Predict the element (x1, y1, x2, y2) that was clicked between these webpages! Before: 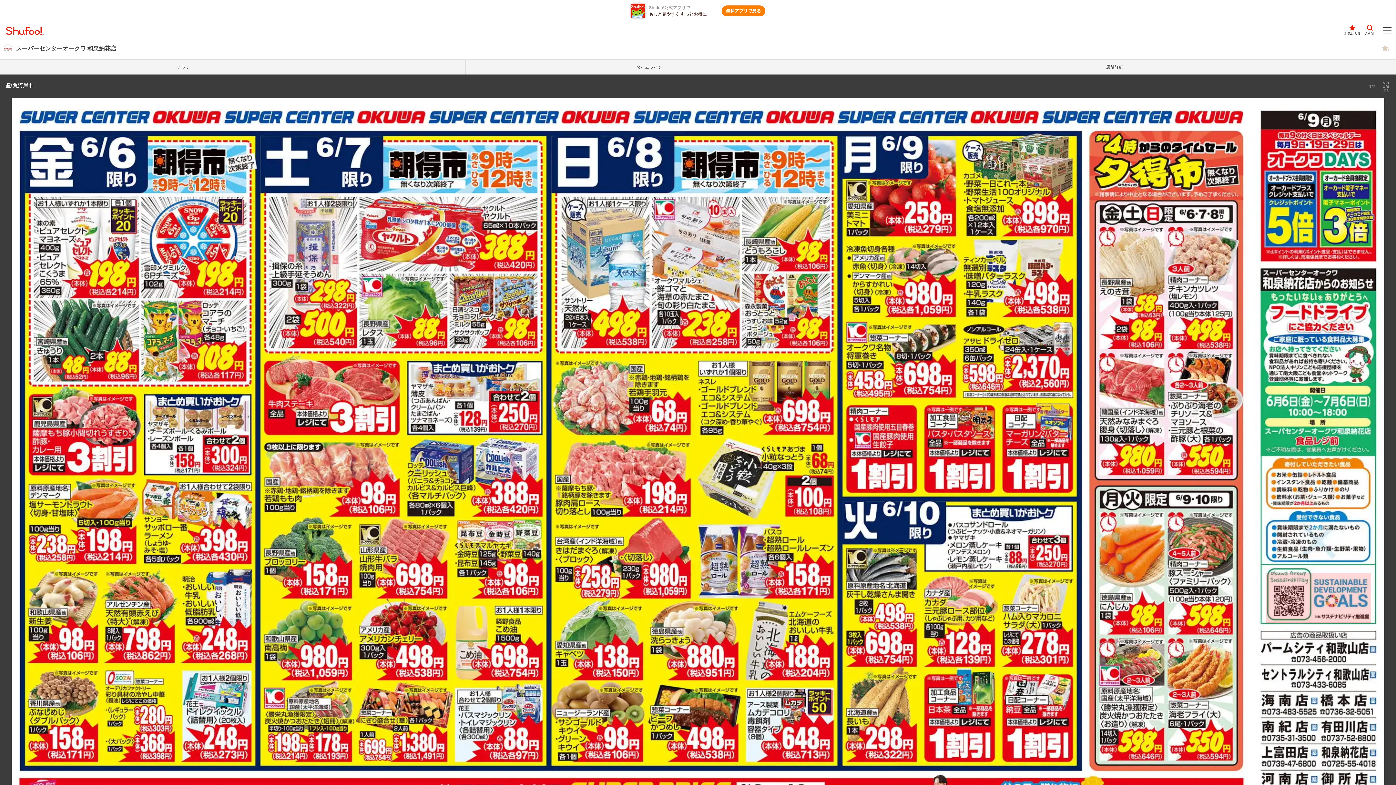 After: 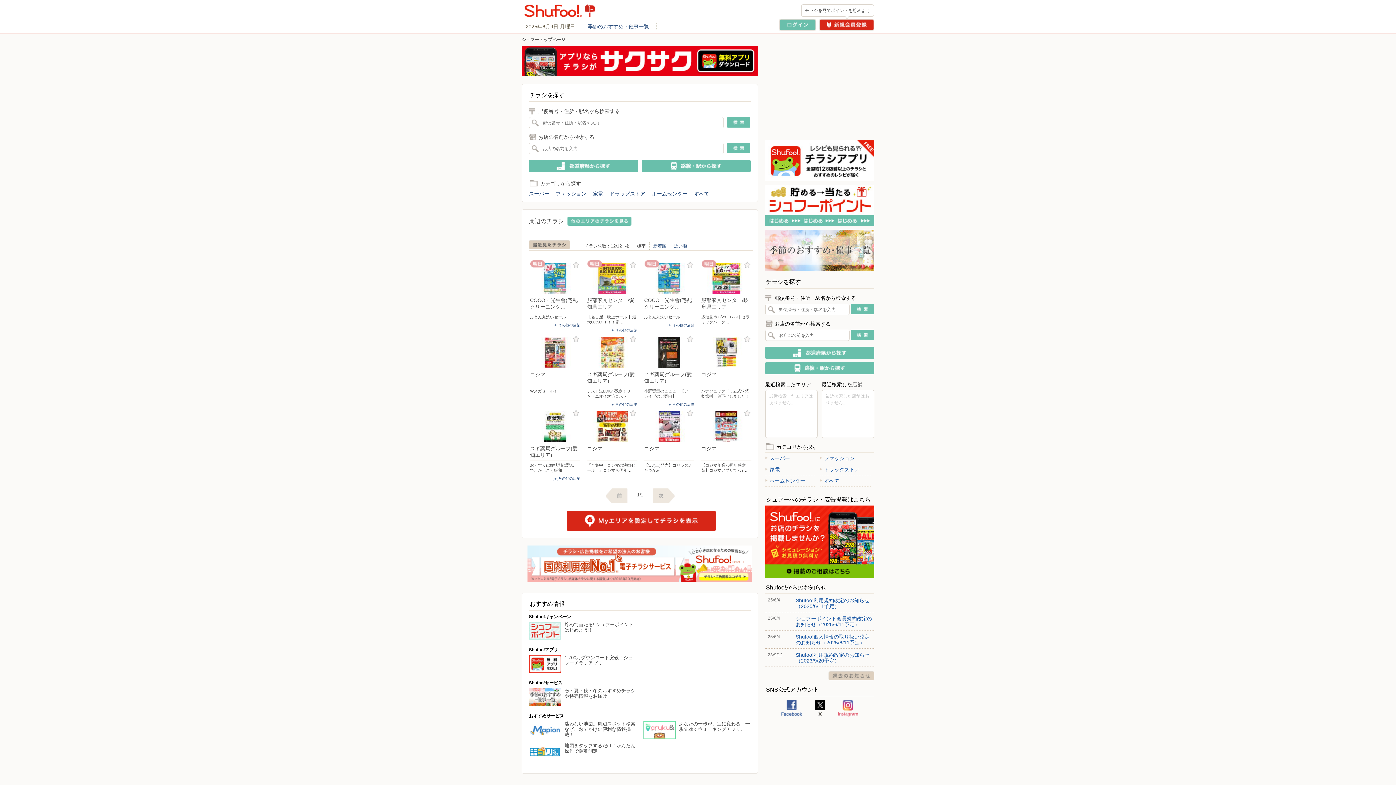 Action: bbox: (5, 26, 45, 34) label: Shufoo!